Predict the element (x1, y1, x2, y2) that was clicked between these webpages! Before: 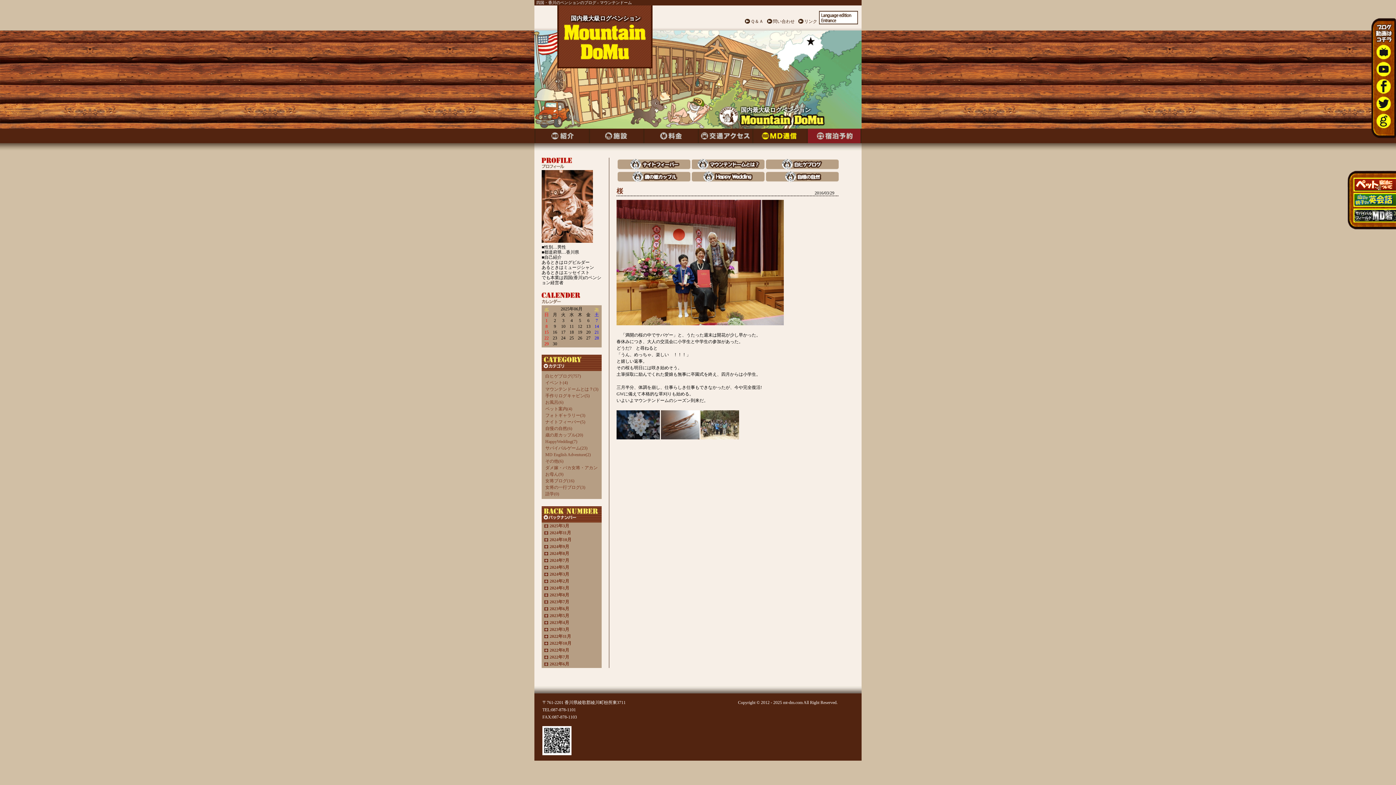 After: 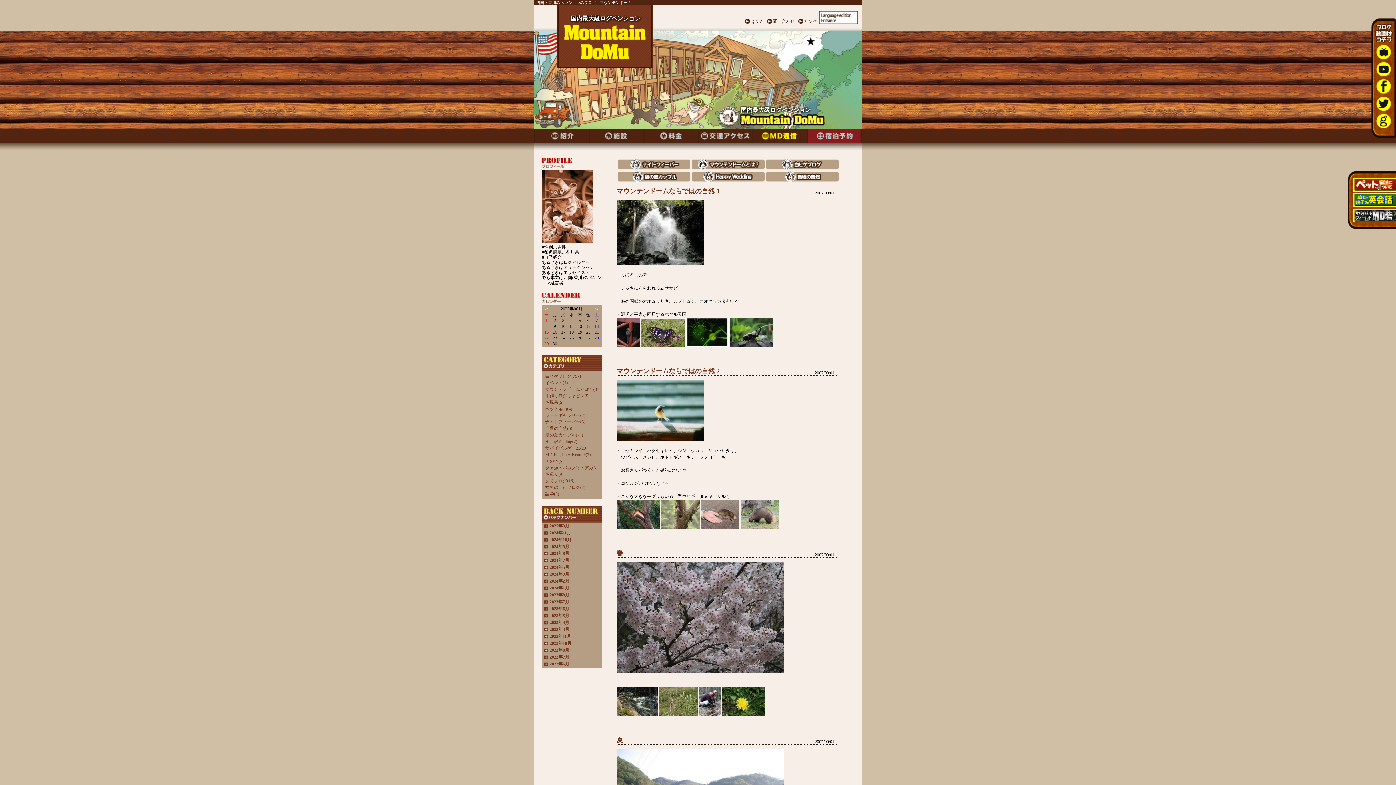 Action: bbox: (766, 177, 838, 183)